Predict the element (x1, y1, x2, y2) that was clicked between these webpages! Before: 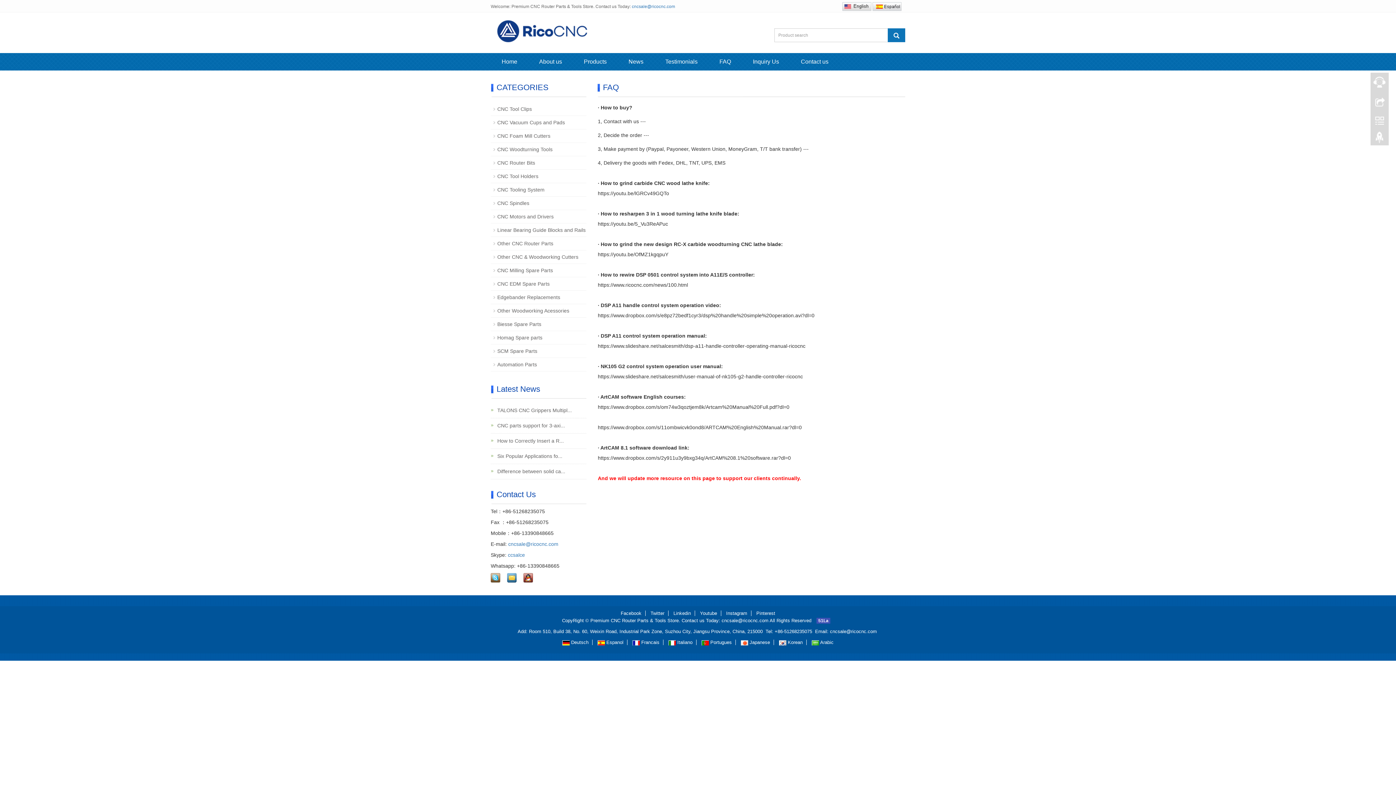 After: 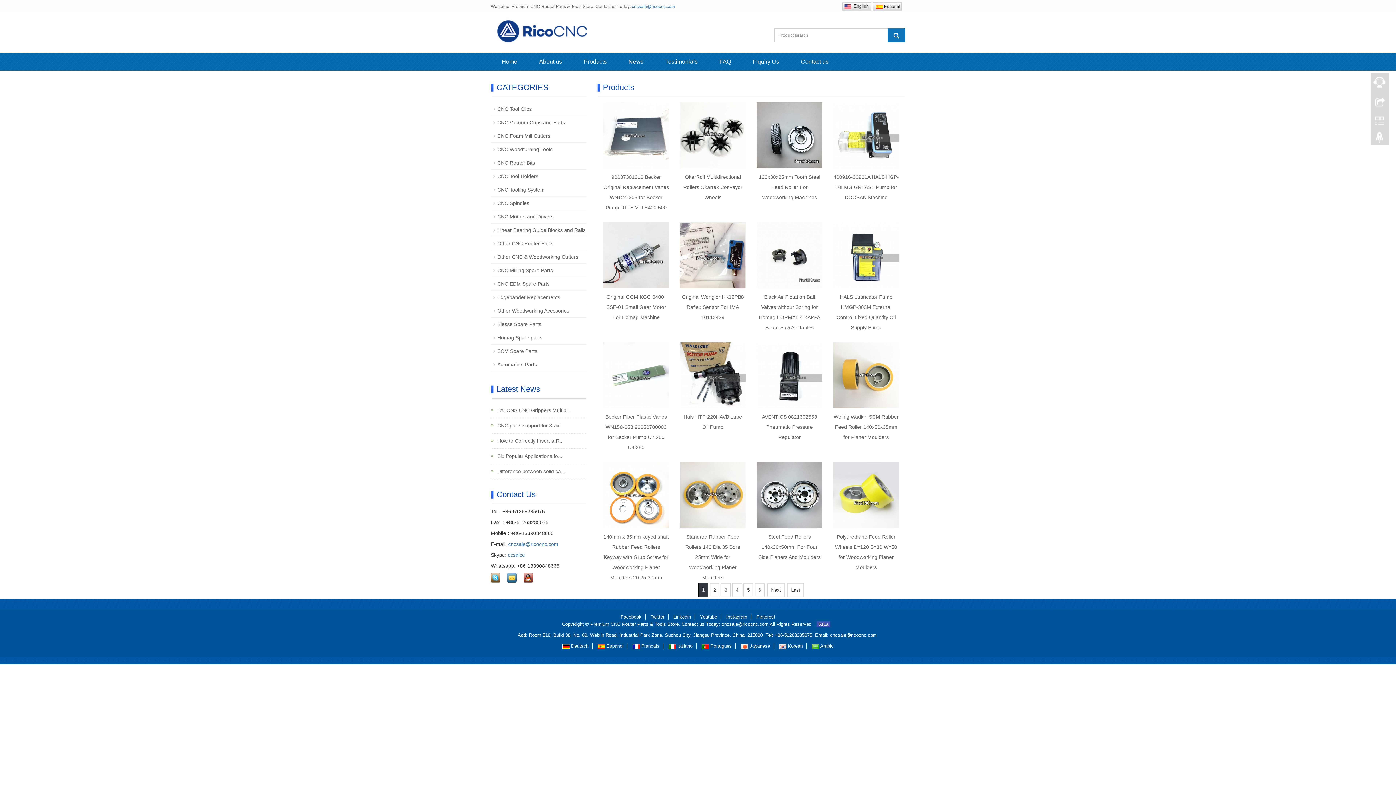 Action: bbox: (497, 308, 569, 313) label: Other Woodworking Acessories